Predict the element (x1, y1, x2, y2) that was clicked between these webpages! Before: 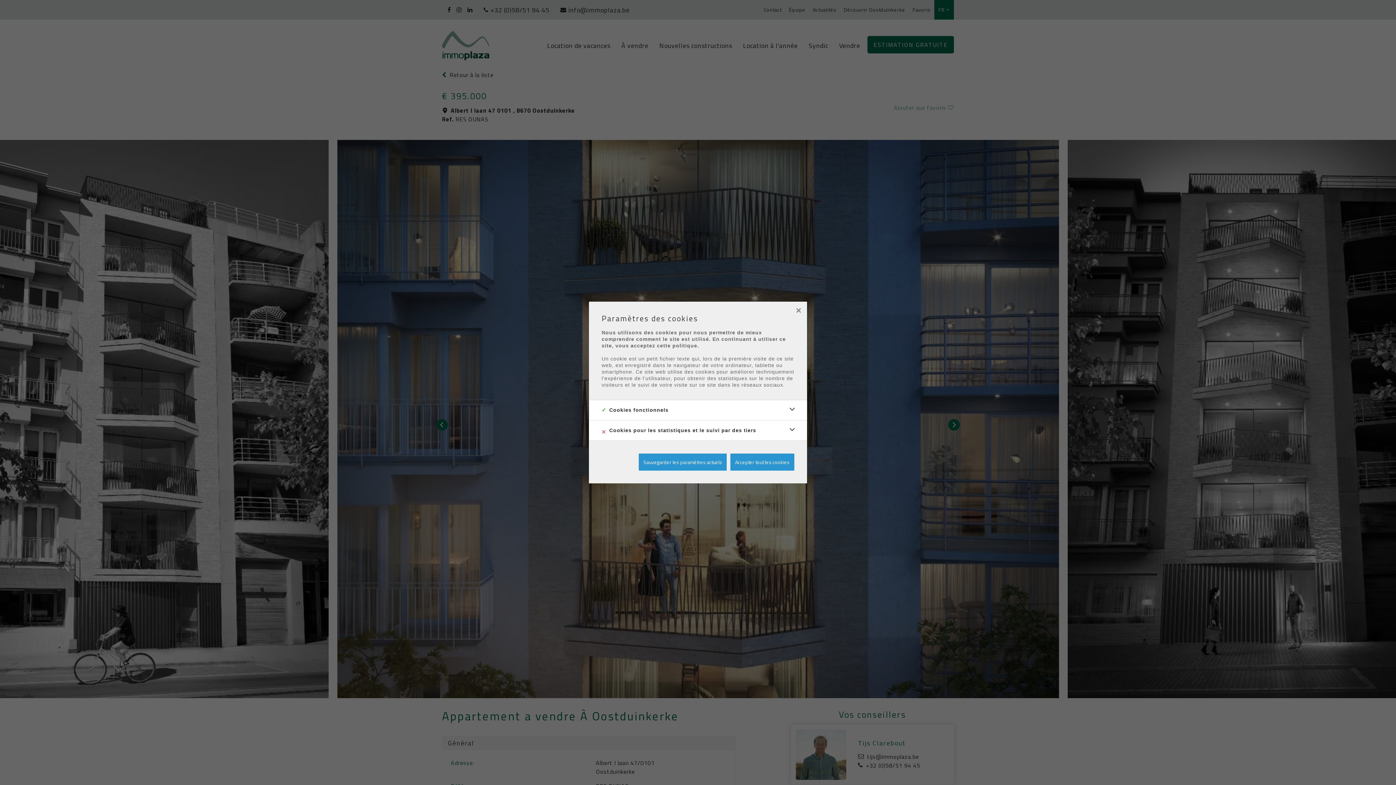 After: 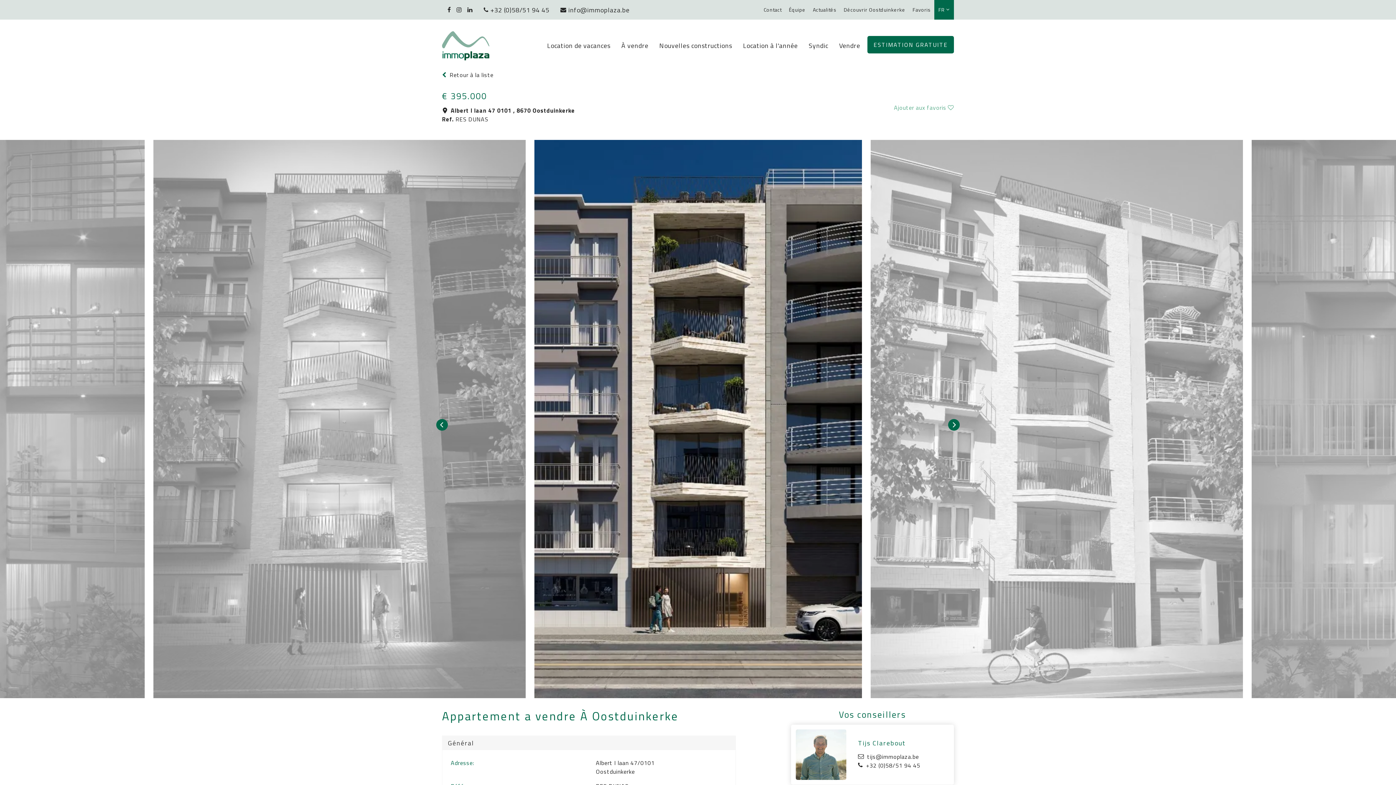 Action: label: Sauvegarder les paramètres actuels bbox: (638, 453, 726, 470)